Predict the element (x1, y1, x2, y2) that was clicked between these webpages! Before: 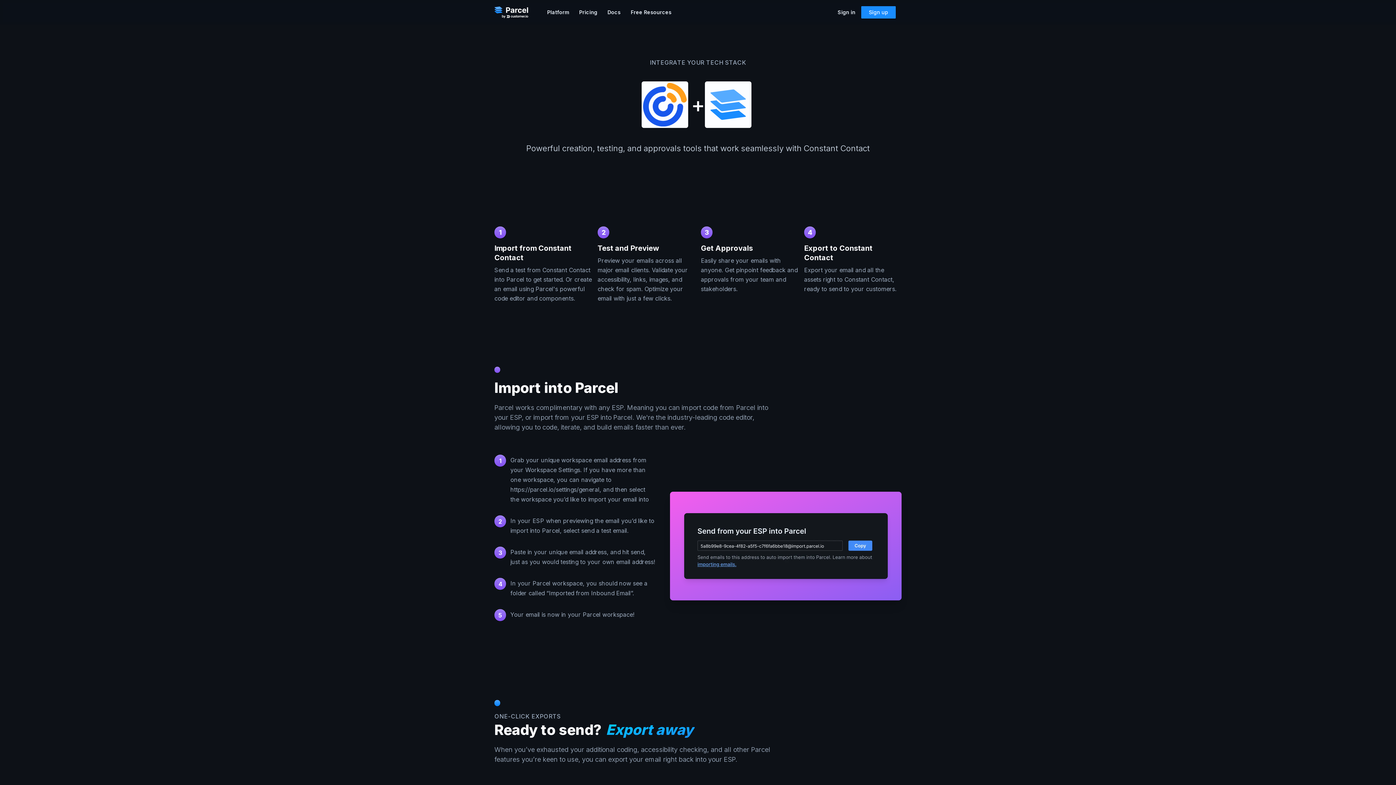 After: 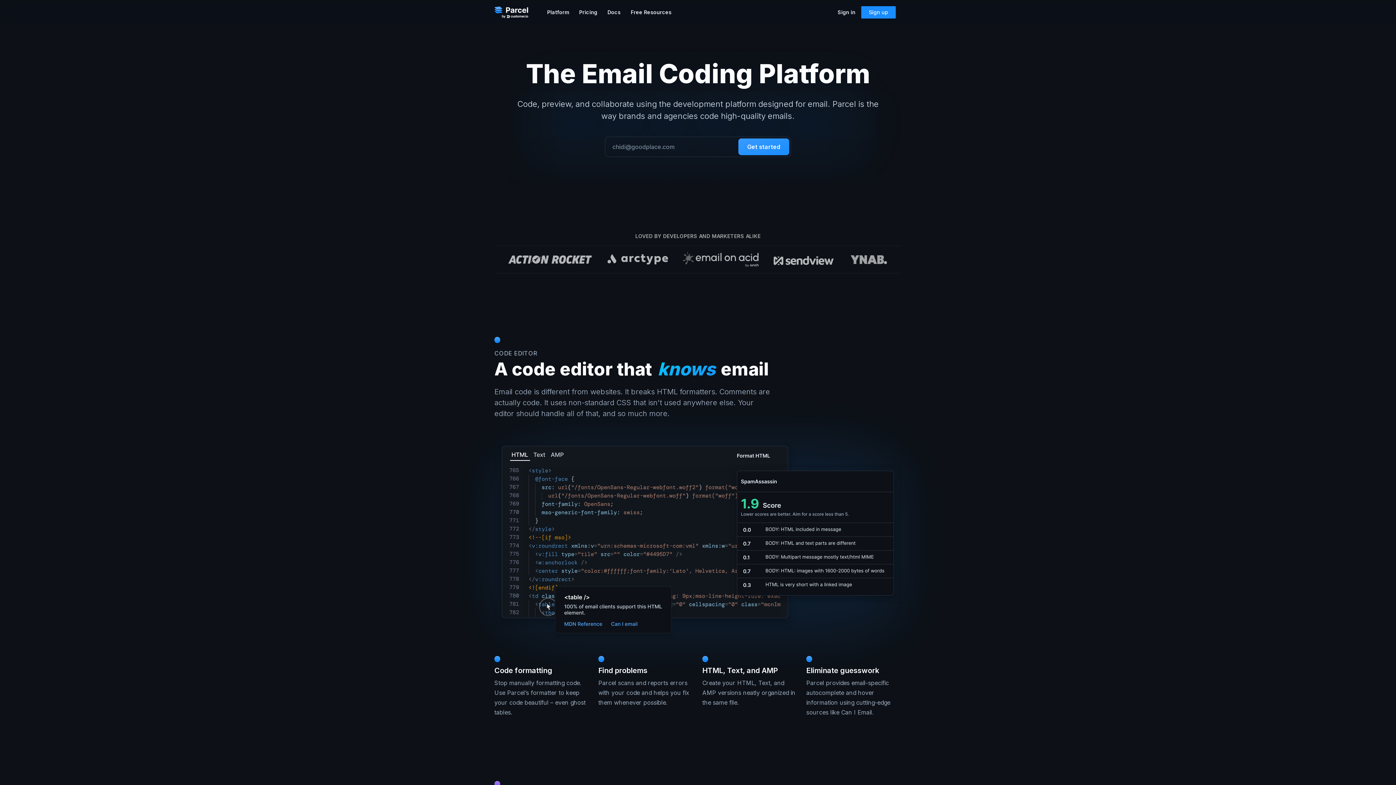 Action: bbox: (494, 6, 528, 18)